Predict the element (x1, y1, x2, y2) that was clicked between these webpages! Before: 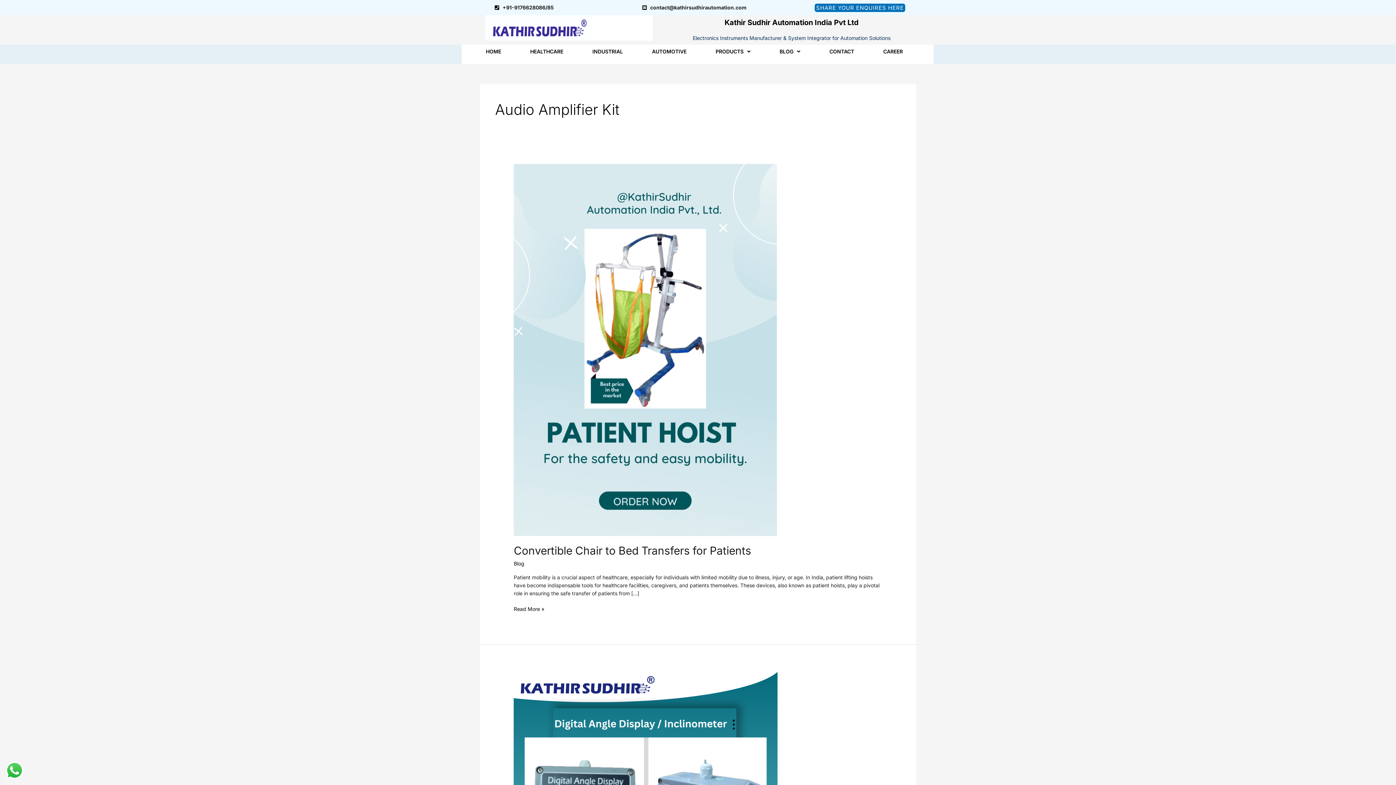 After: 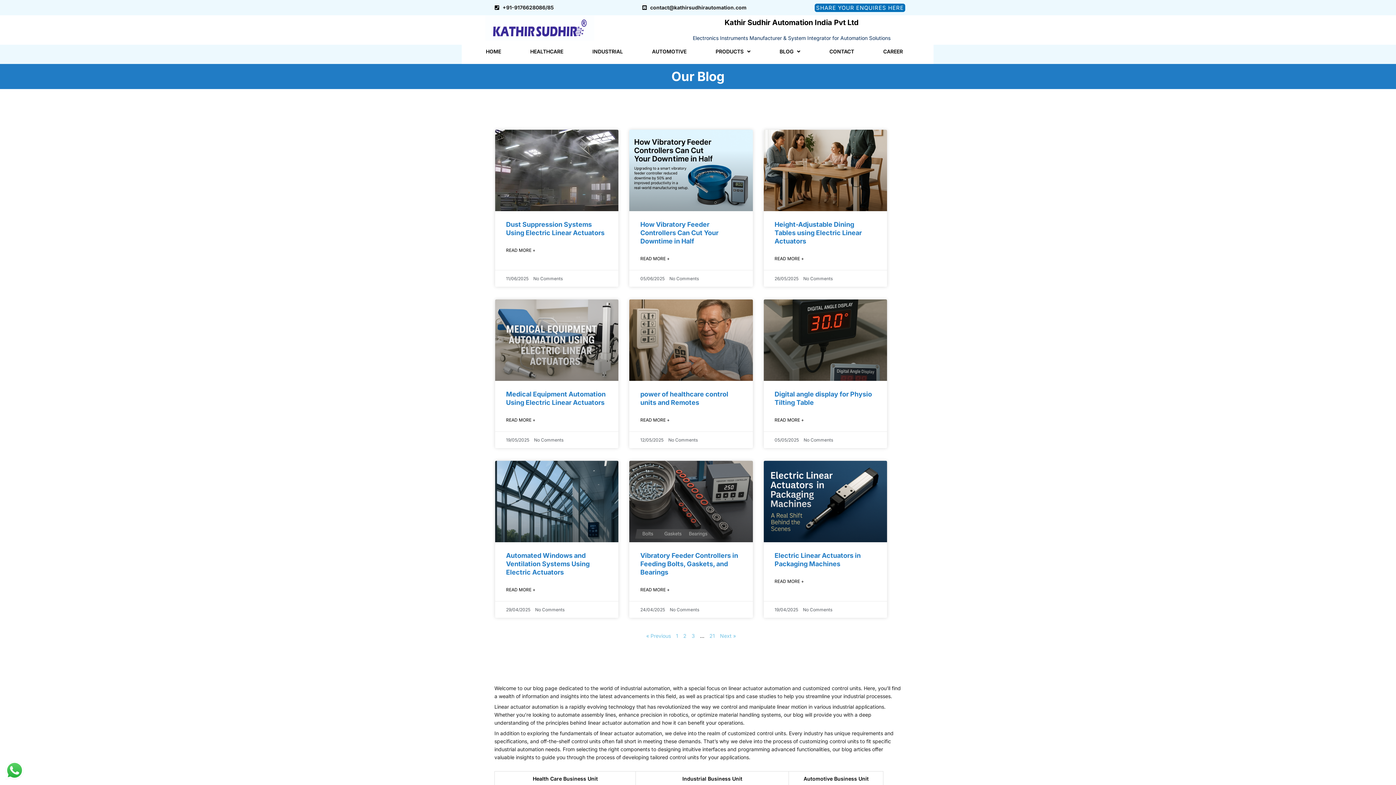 Action: label: BLOG bbox: (779, 44, 800, 58)